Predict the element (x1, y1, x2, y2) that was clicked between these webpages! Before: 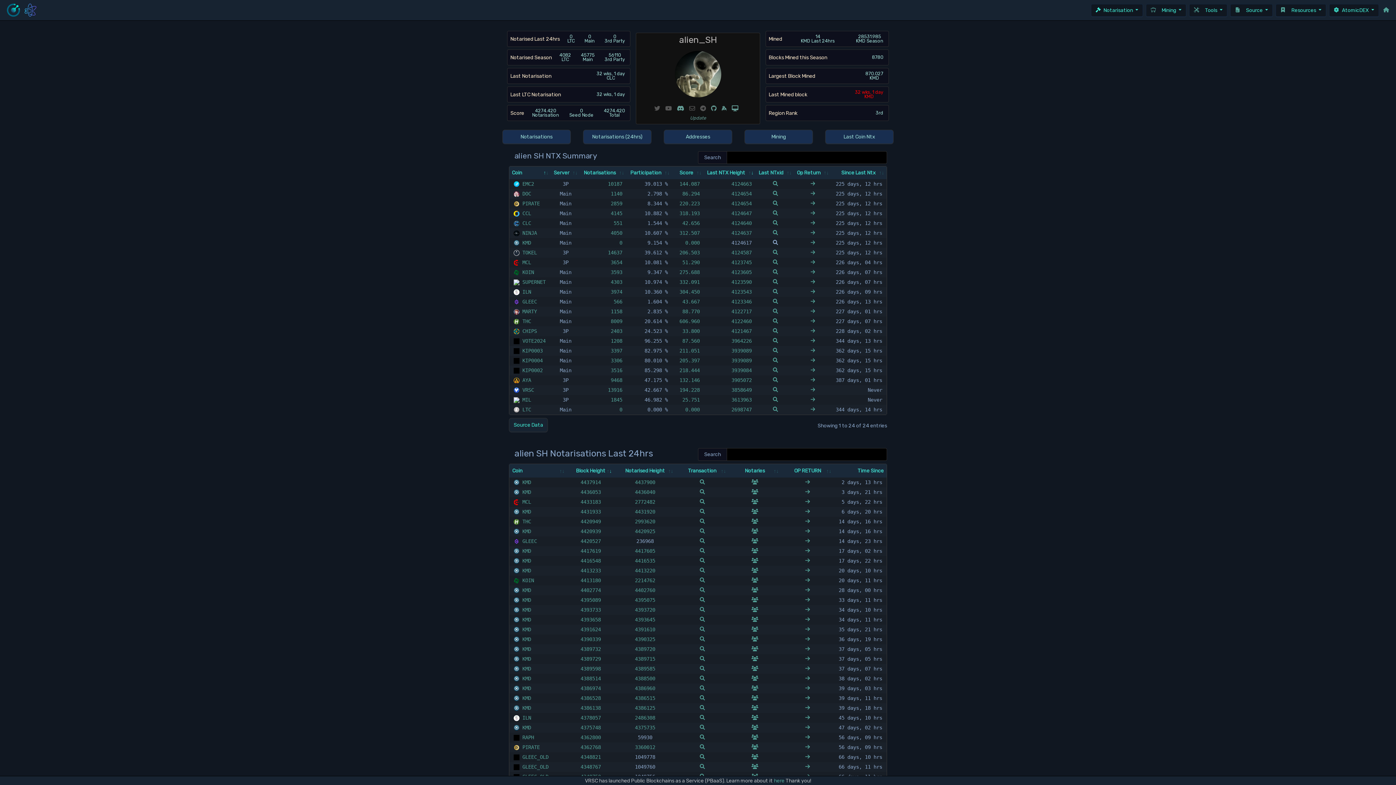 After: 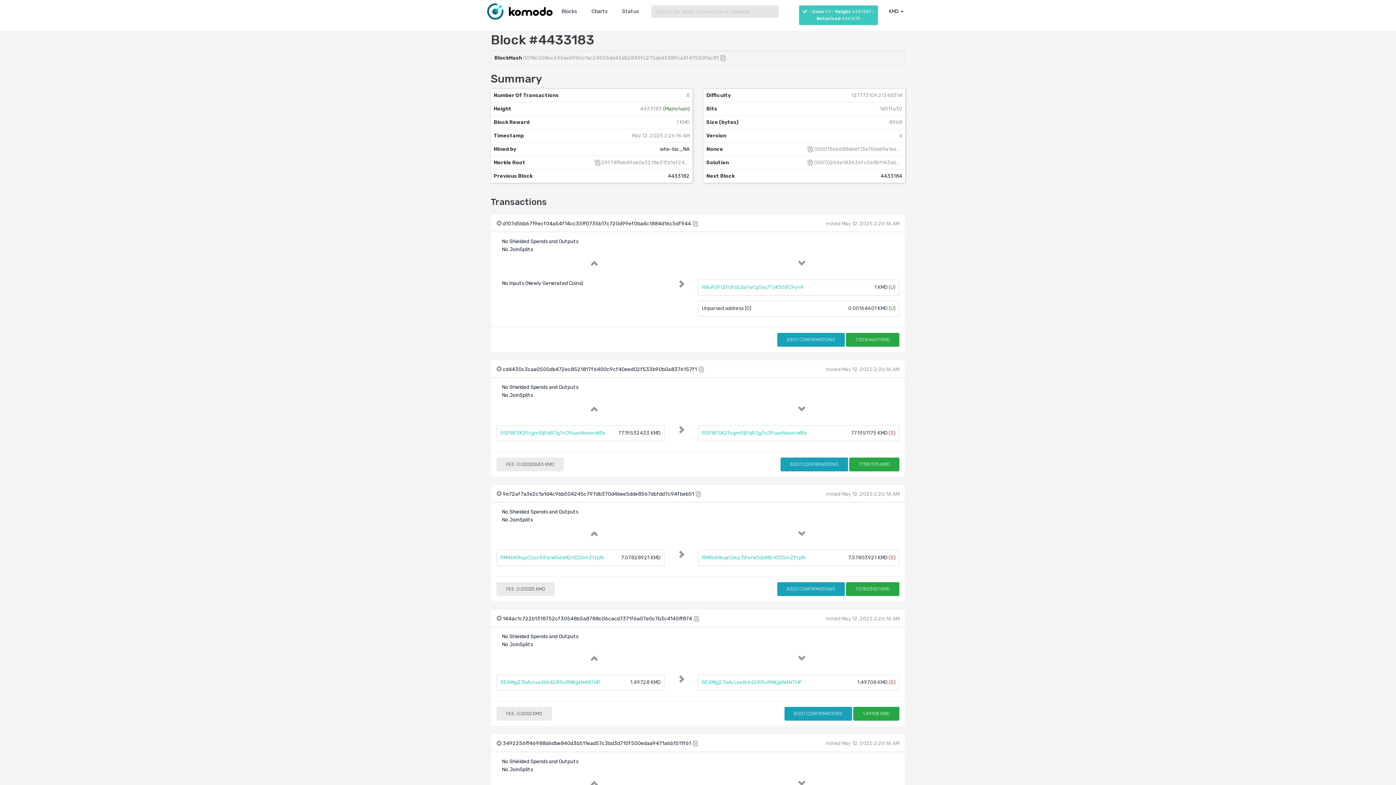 Action: label: 4433183 bbox: (580, 499, 601, 504)